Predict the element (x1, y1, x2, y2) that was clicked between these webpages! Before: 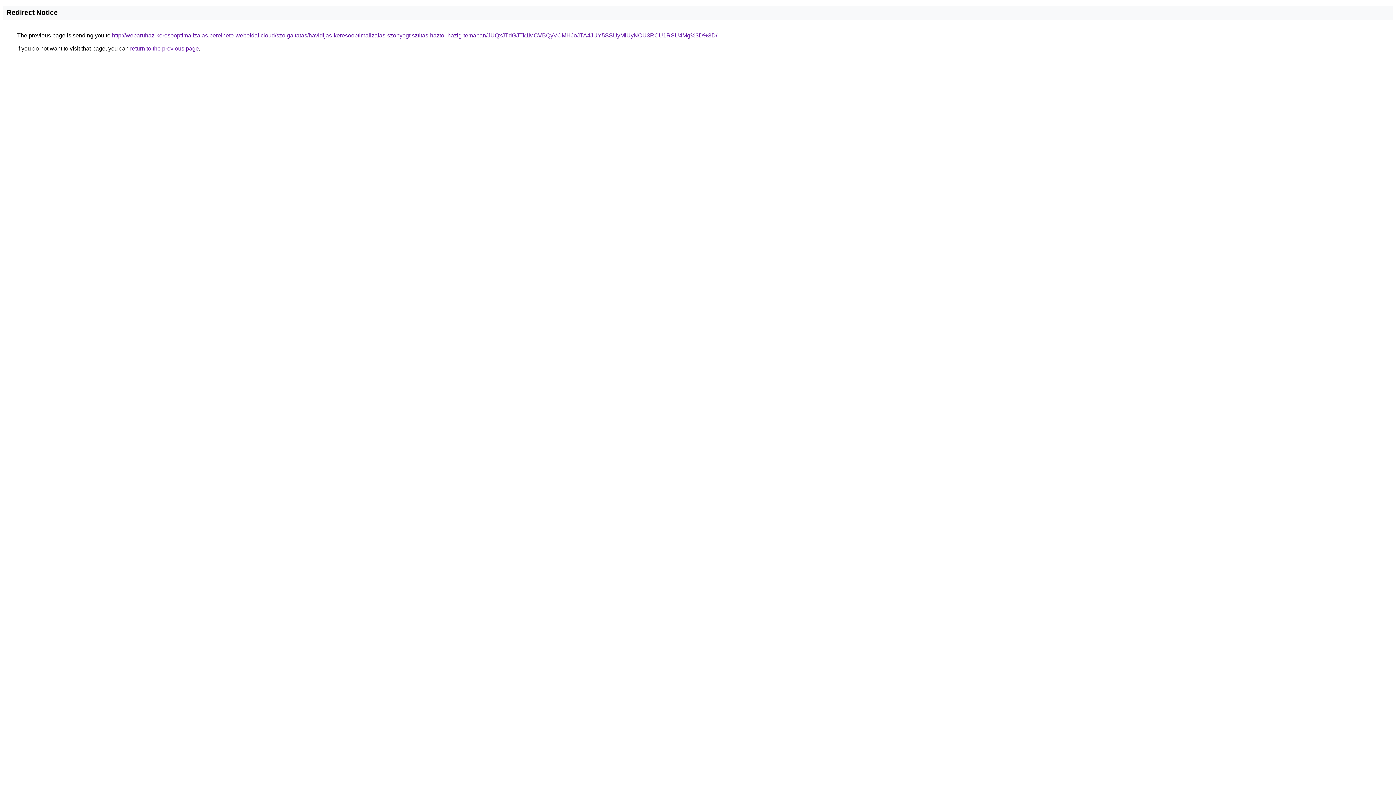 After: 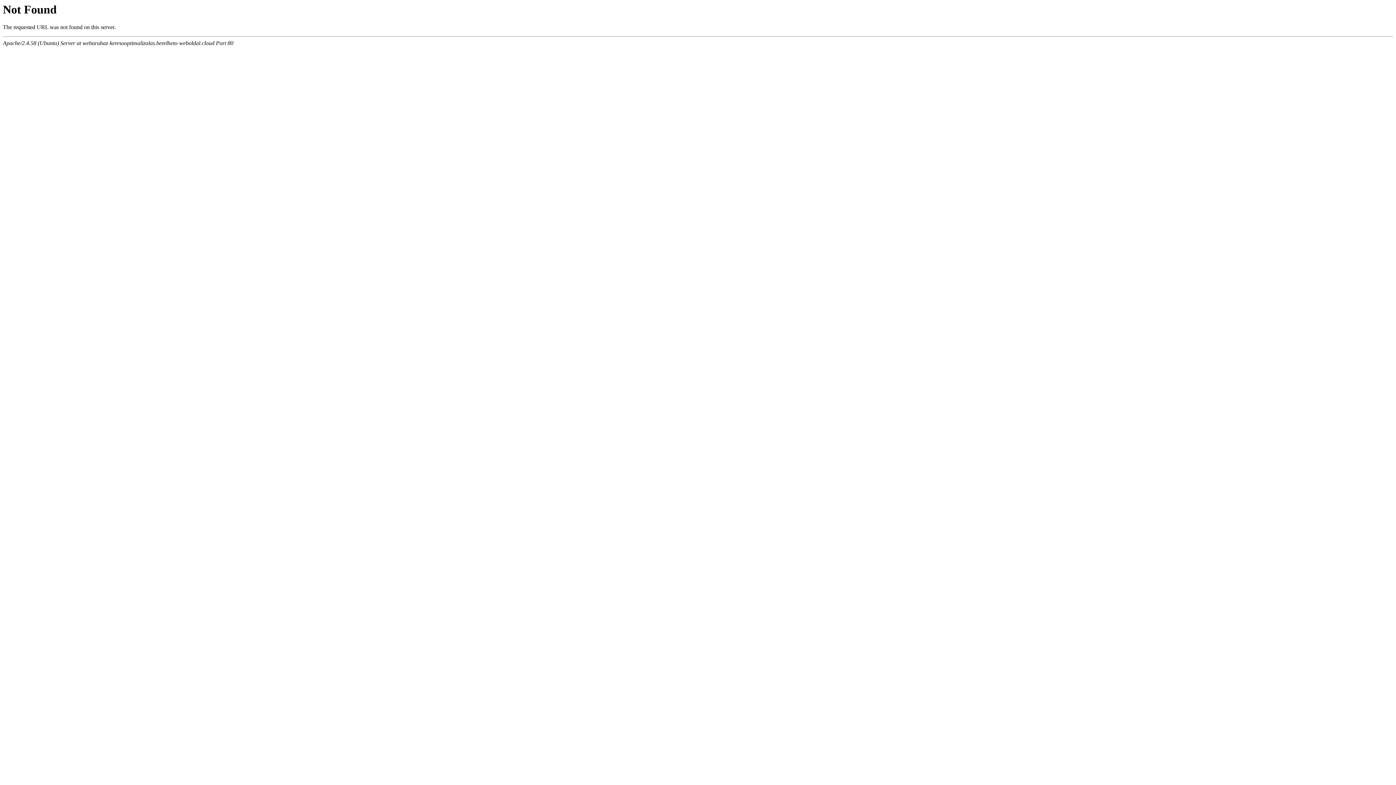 Action: bbox: (112, 32, 717, 38) label: http://webaruhaz-keresooptimalizalas.berelheto-weboldal.cloud/szolgaltatas/havidijas-keresooptimalizalas-szonyegtisztitas-haztol-hazig-temaban/JUQxJTdGJTk1MCVBQyVCMHJoJTA4JUY5SSUyMiUyNCU3RCU1RSU4Mg%3D%3D/